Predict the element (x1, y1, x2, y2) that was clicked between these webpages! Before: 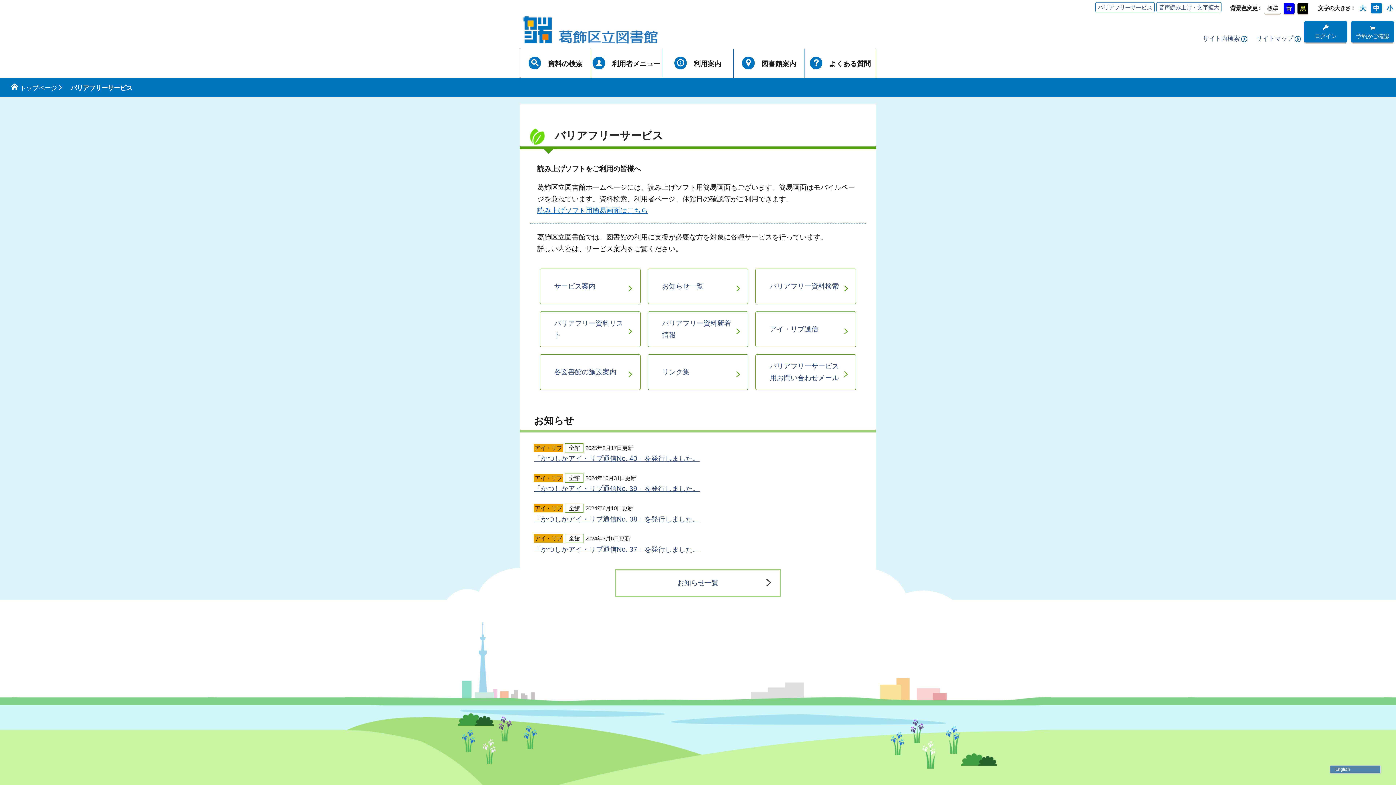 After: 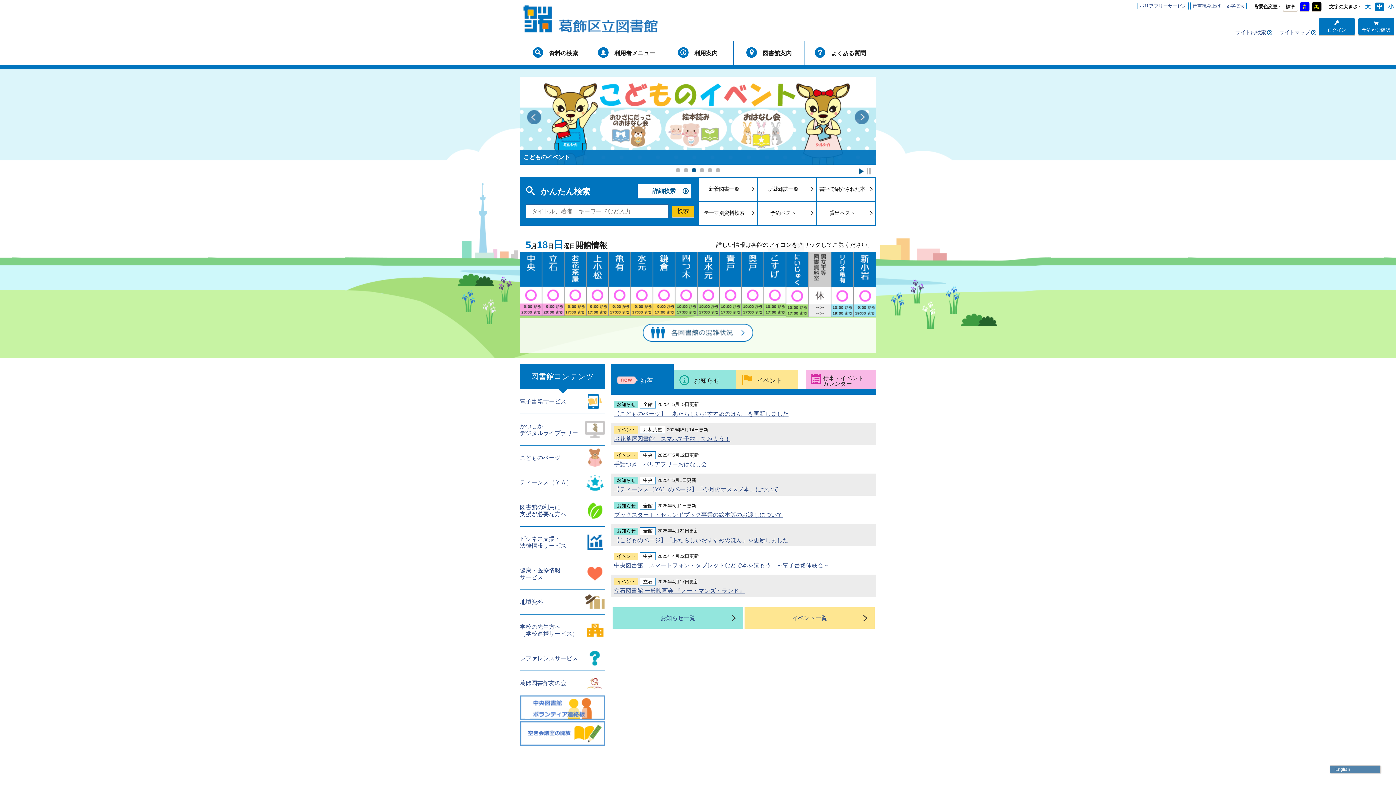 Action: bbox: (520, 12, 661, 47)